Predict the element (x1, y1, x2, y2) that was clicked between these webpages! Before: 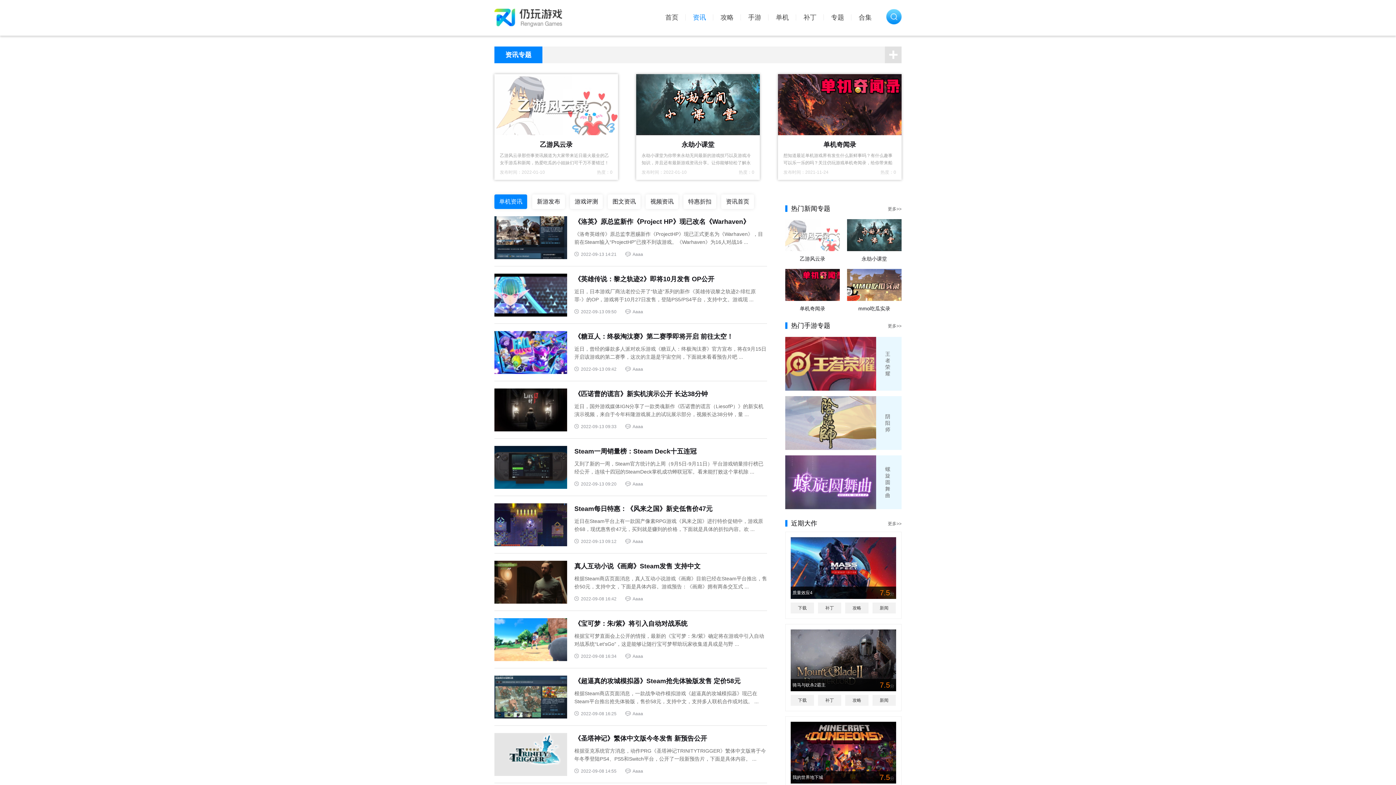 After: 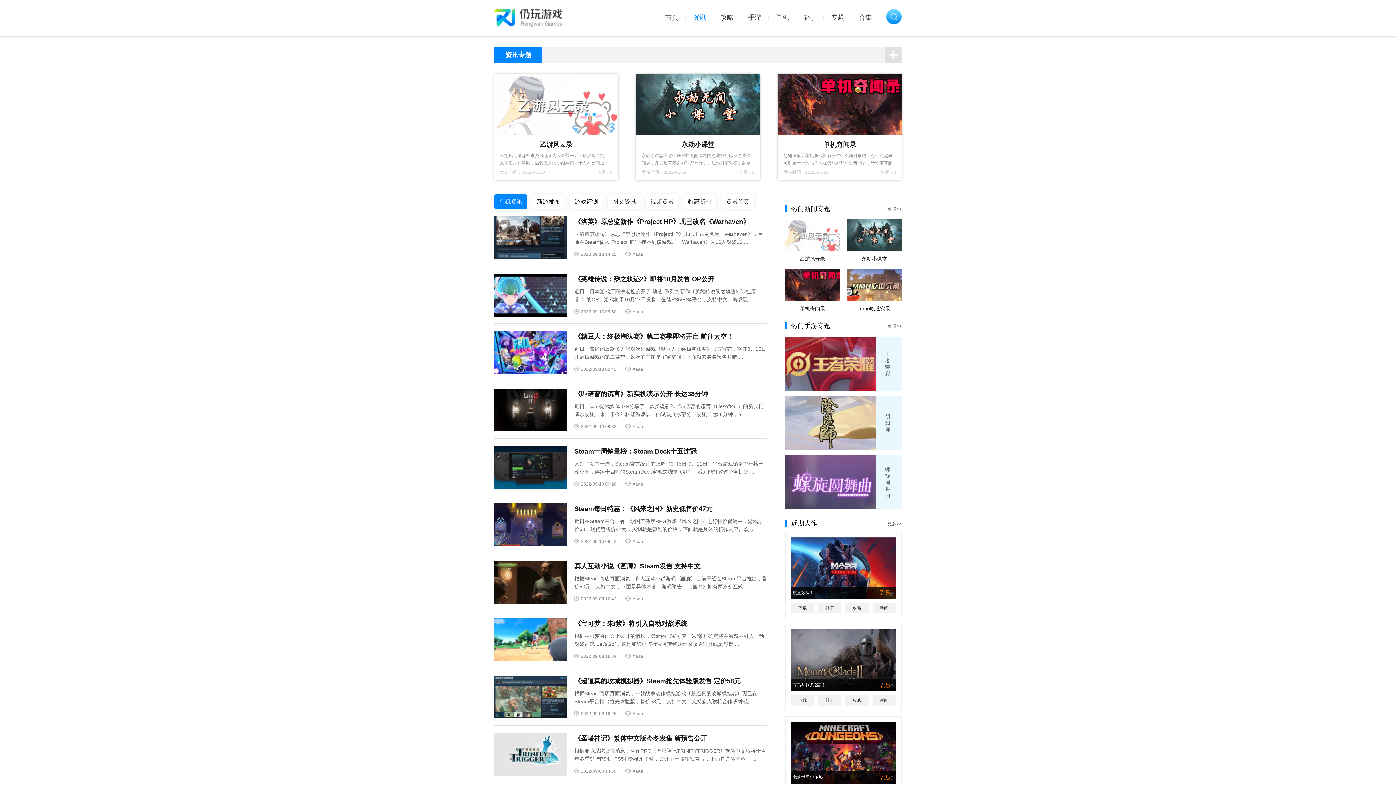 Action: bbox: (494, 676, 567, 718)